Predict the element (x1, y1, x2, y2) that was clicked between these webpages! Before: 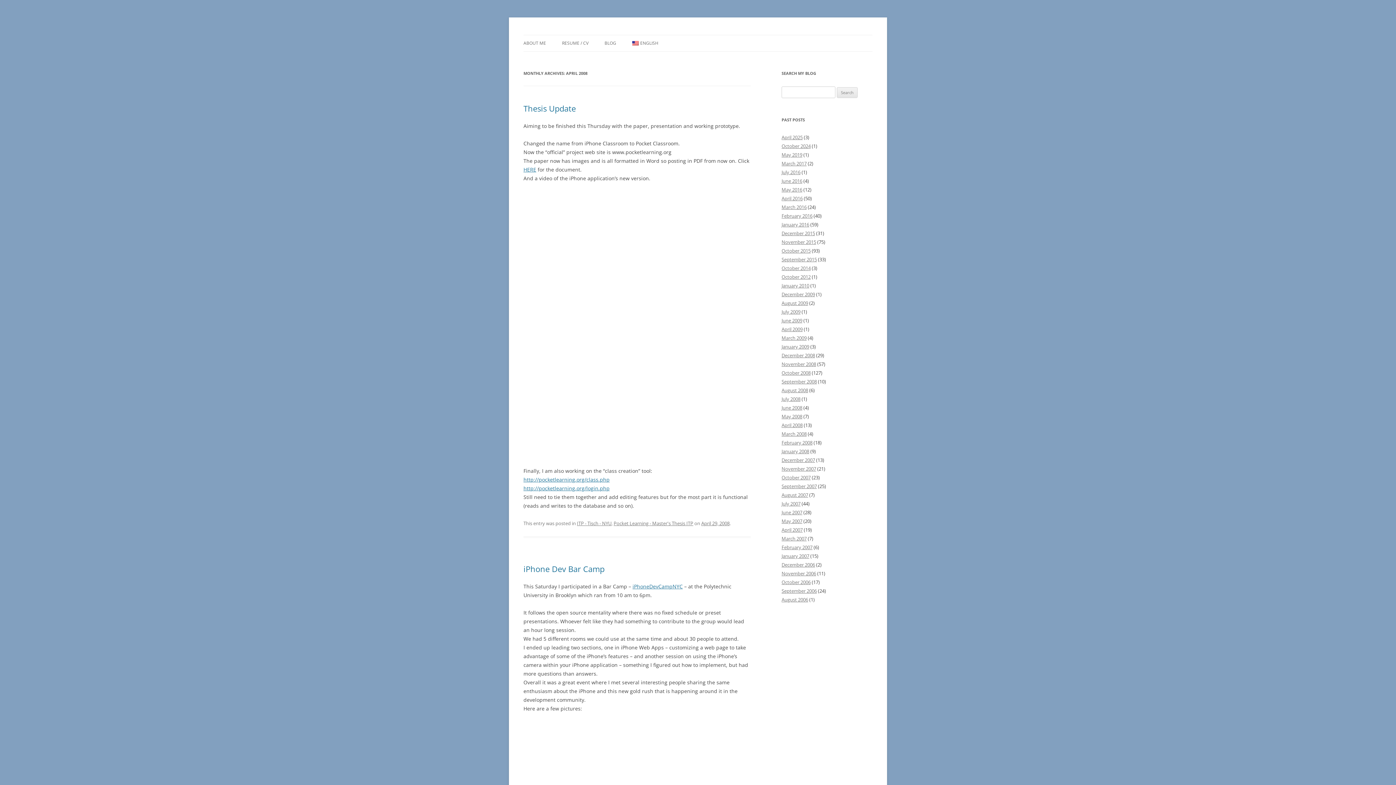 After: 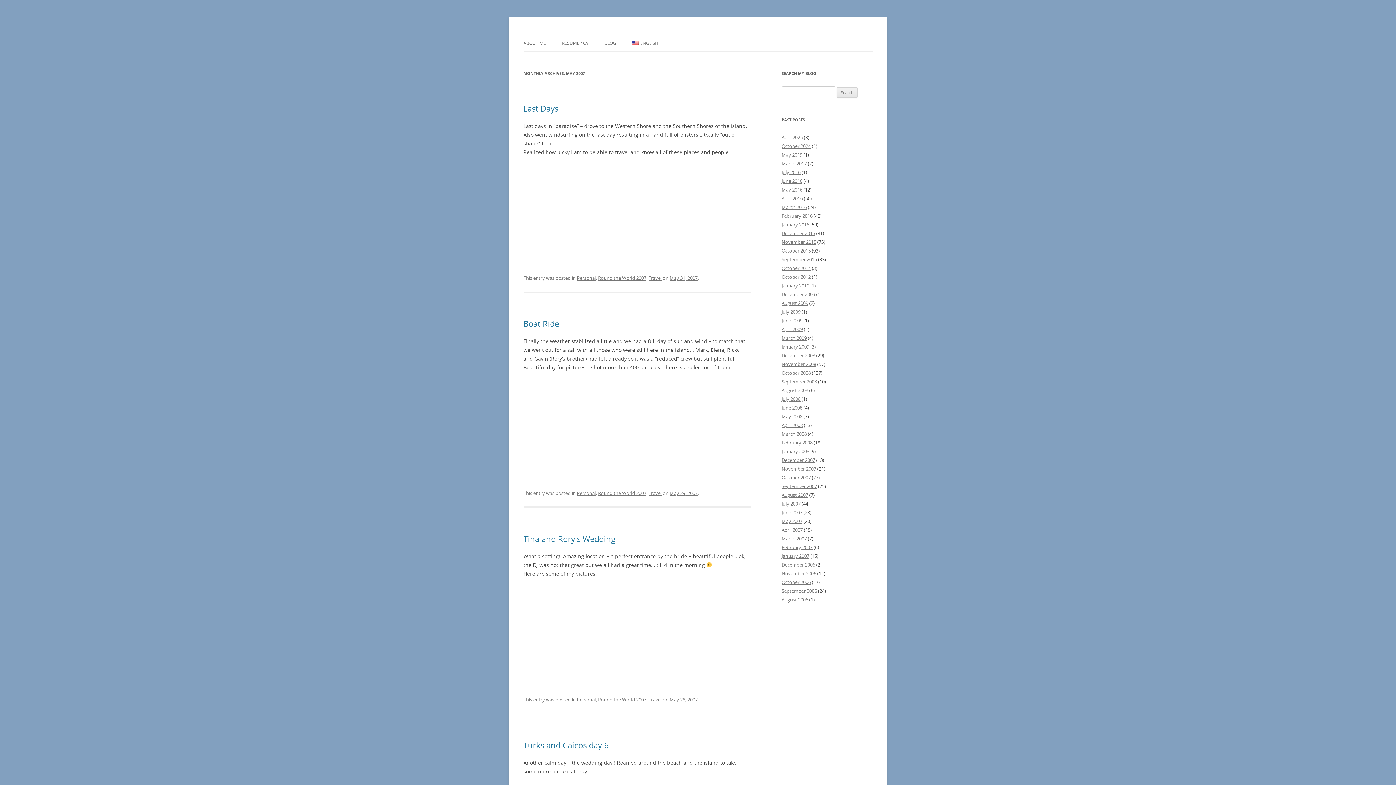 Action: bbox: (781, 518, 802, 524) label: May 2007